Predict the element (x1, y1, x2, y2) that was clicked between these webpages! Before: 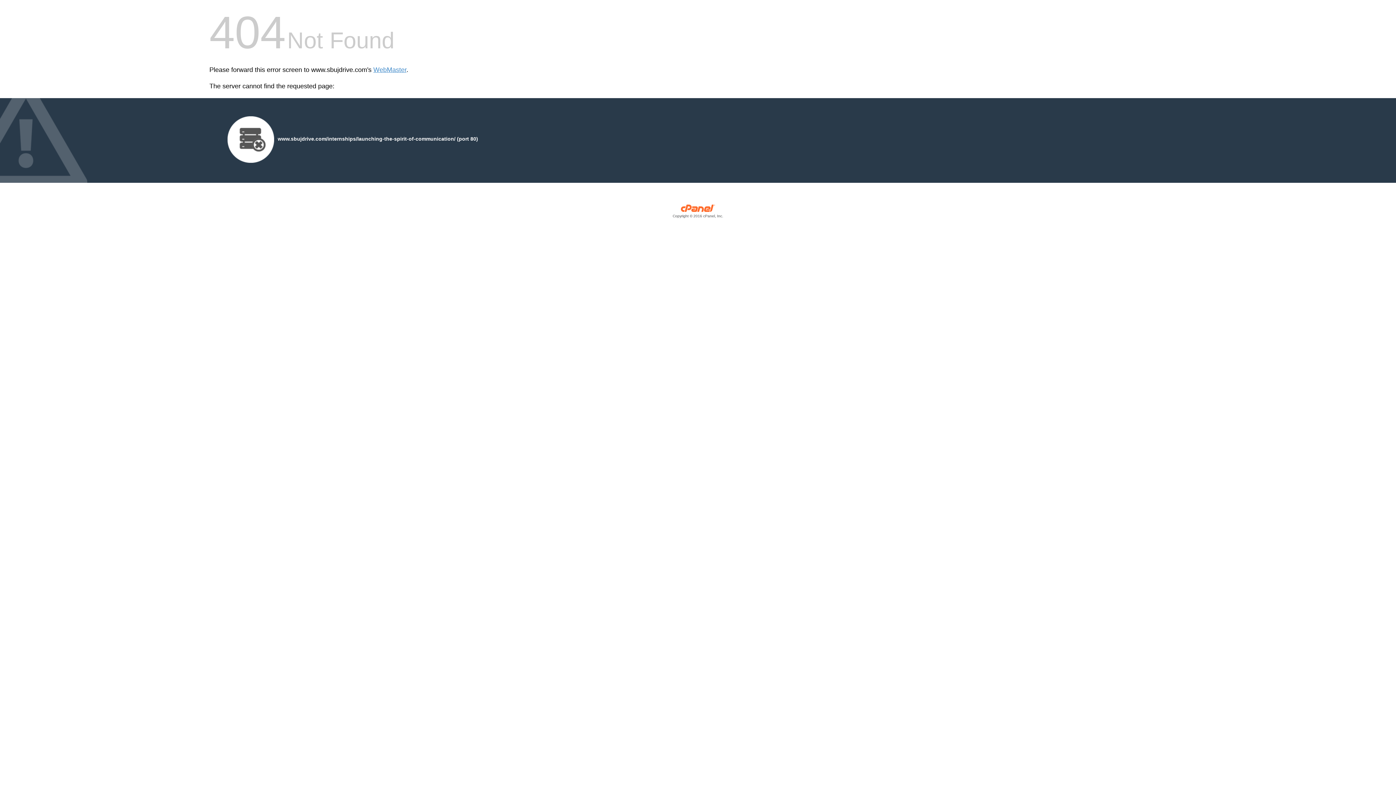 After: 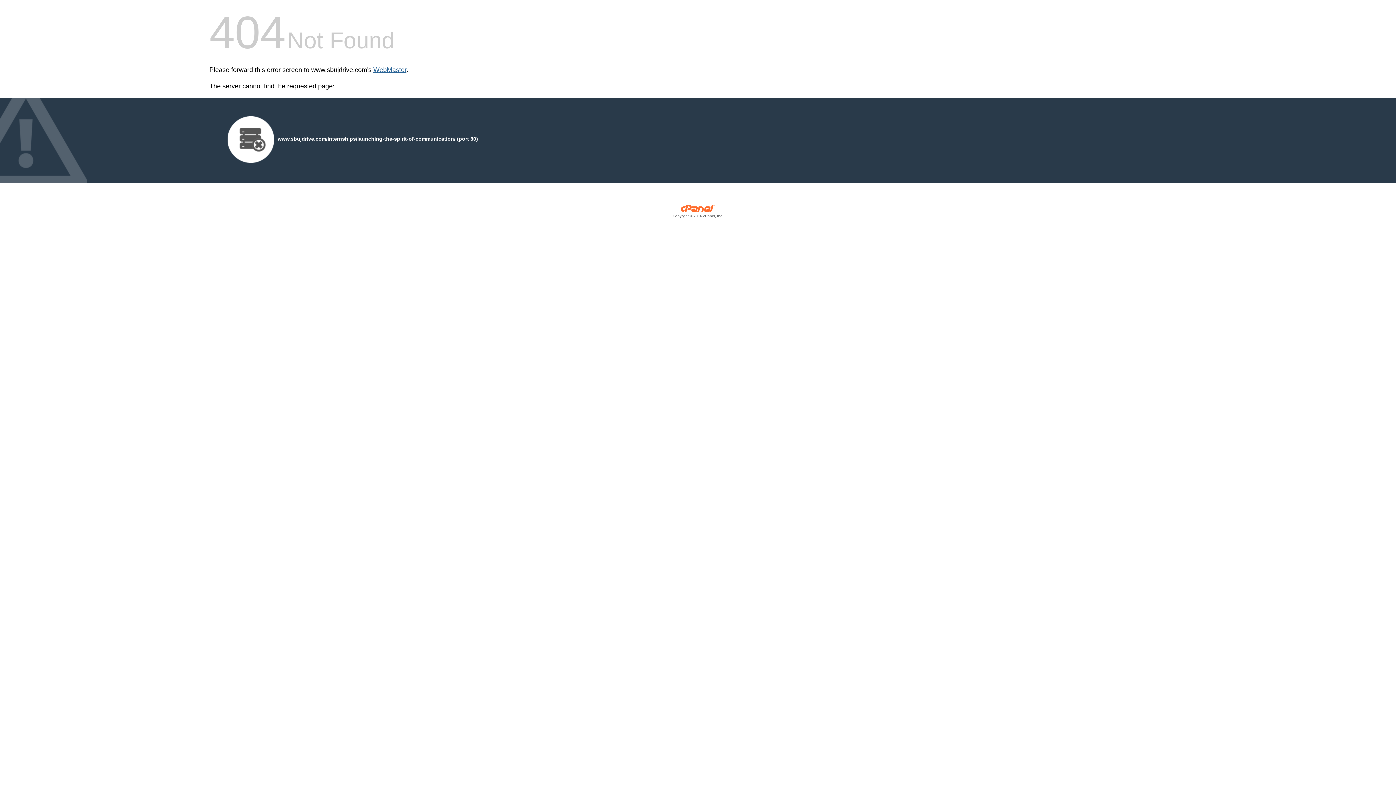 Action: label: WebMaster bbox: (373, 66, 406, 73)